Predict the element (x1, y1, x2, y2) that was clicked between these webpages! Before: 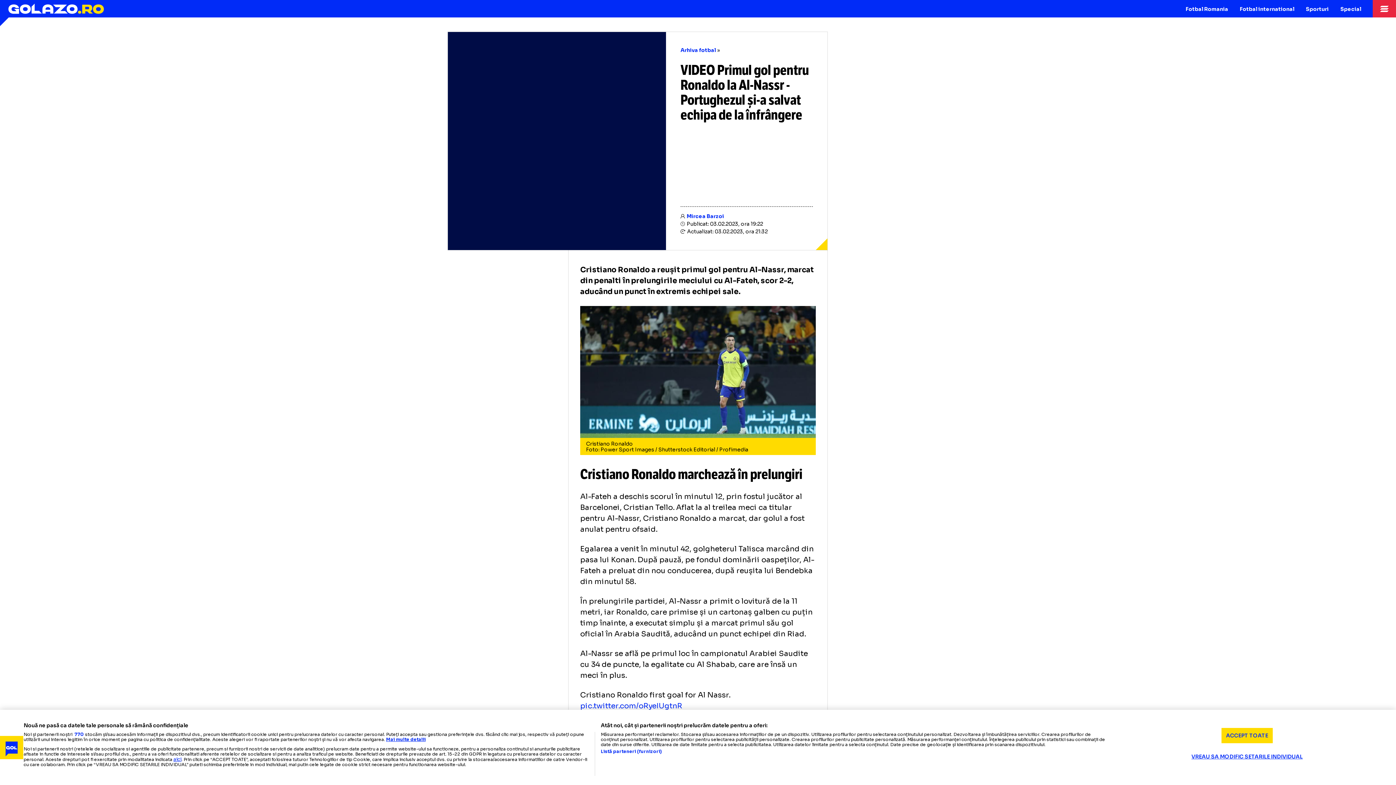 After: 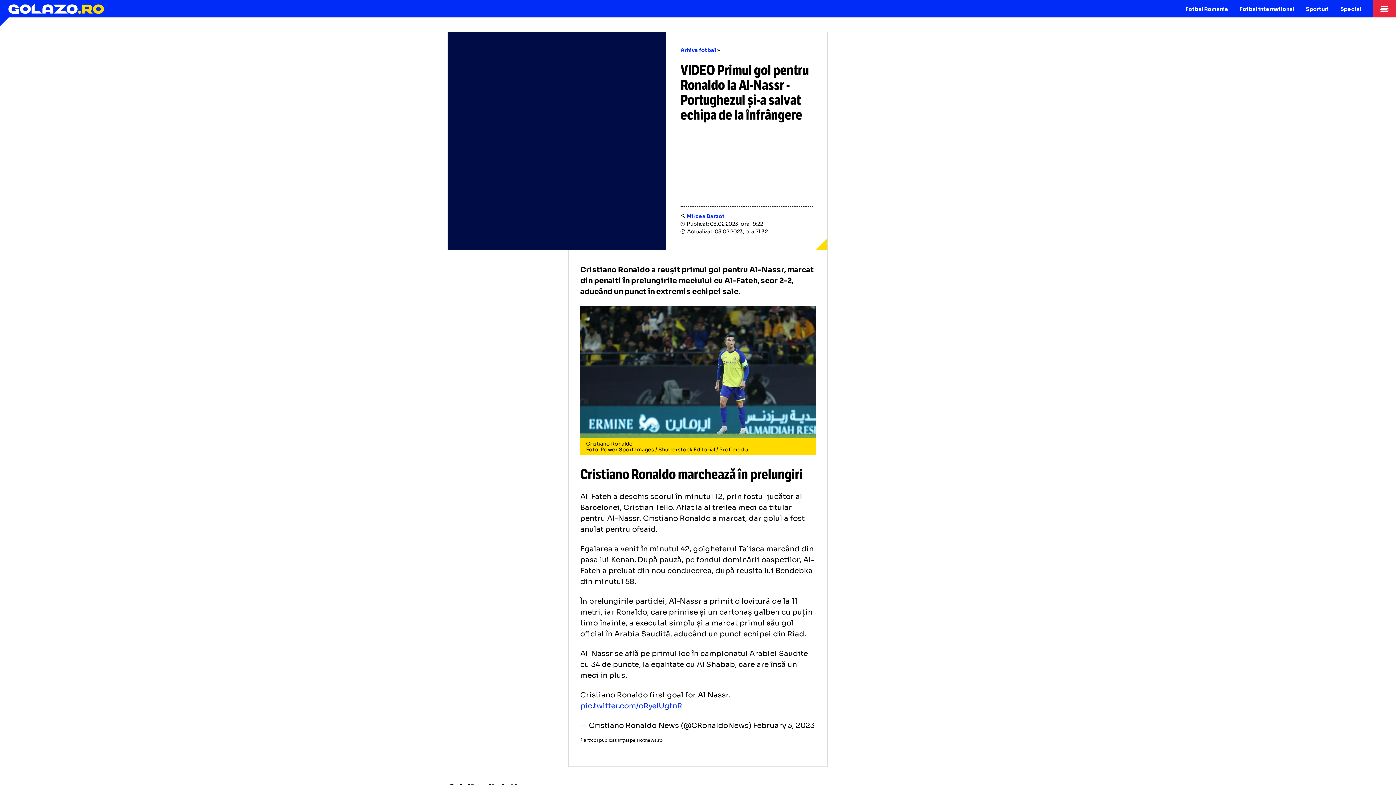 Action: bbox: (1221, 728, 1273, 743) label: ACCEPT TOATE